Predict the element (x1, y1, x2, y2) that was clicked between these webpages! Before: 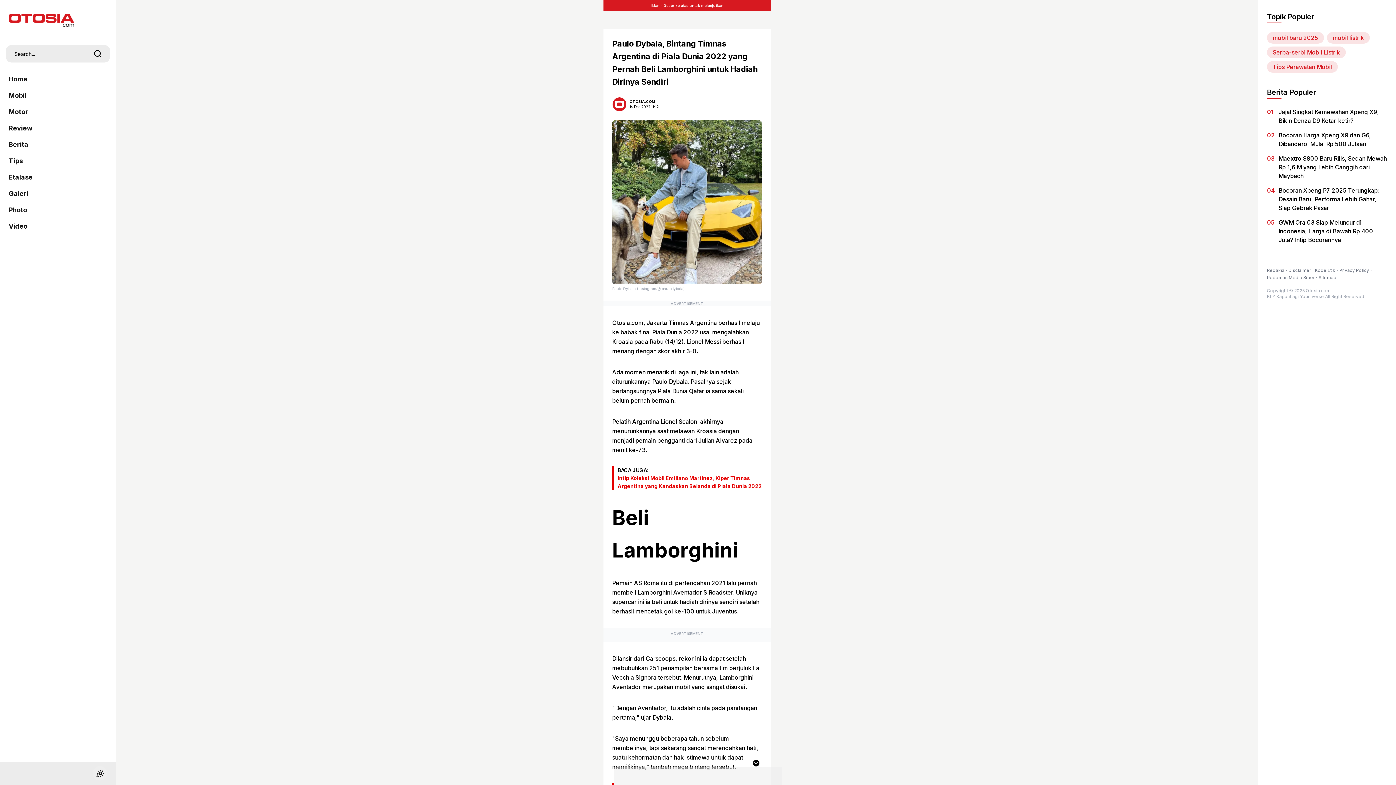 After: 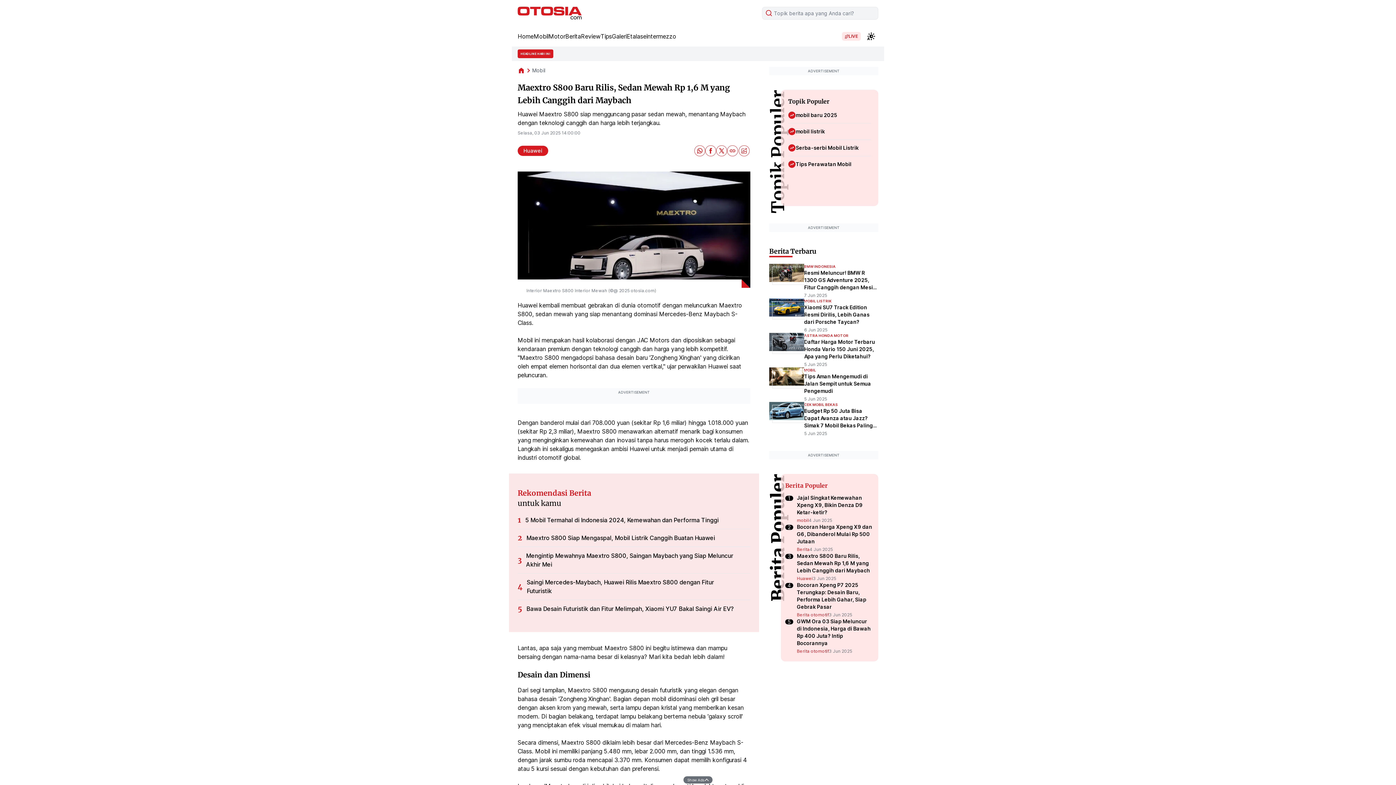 Action: bbox: (1267, 154, 1387, 180) label: Maextro S800 Baru Rilis, Sedan Mewah Rp 1,6 M yang Lebih Canggih dari Maybach